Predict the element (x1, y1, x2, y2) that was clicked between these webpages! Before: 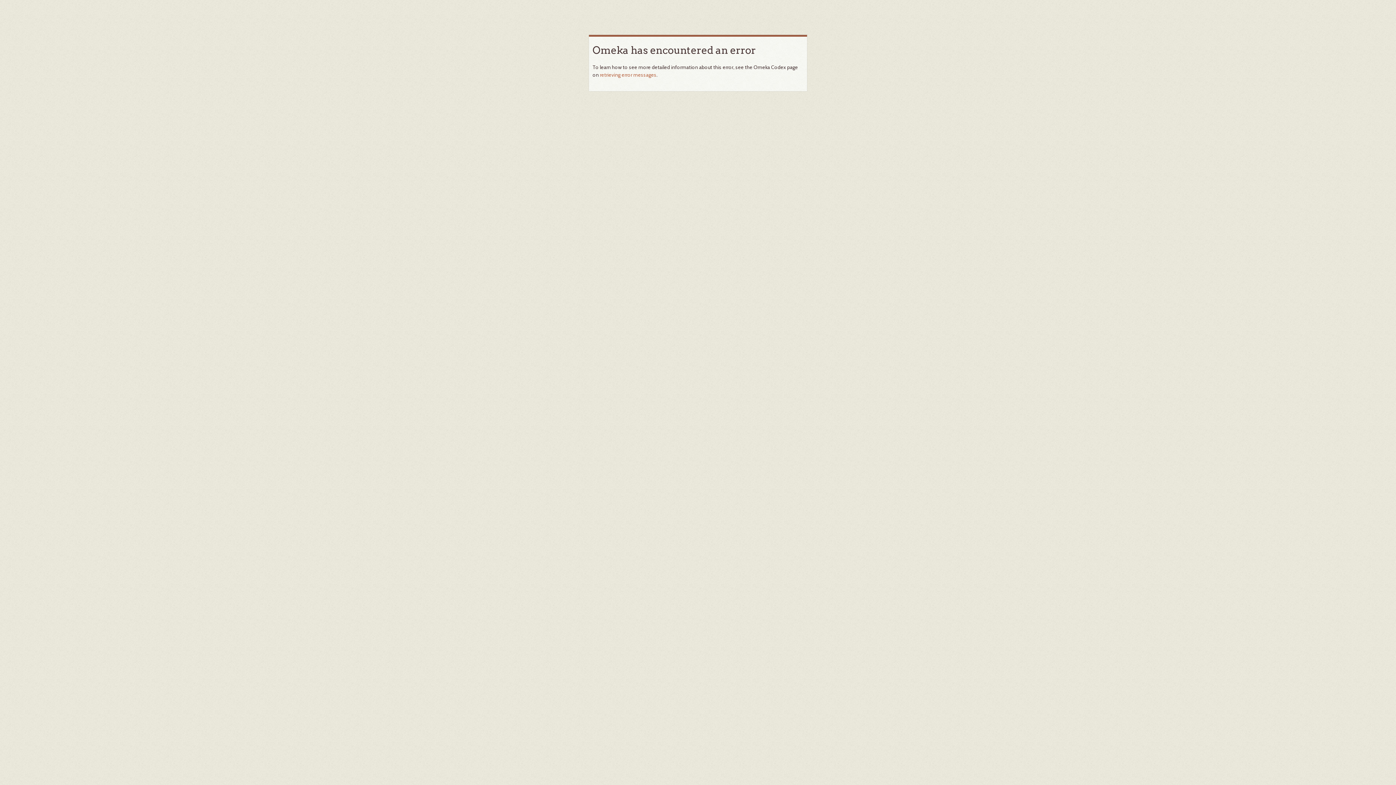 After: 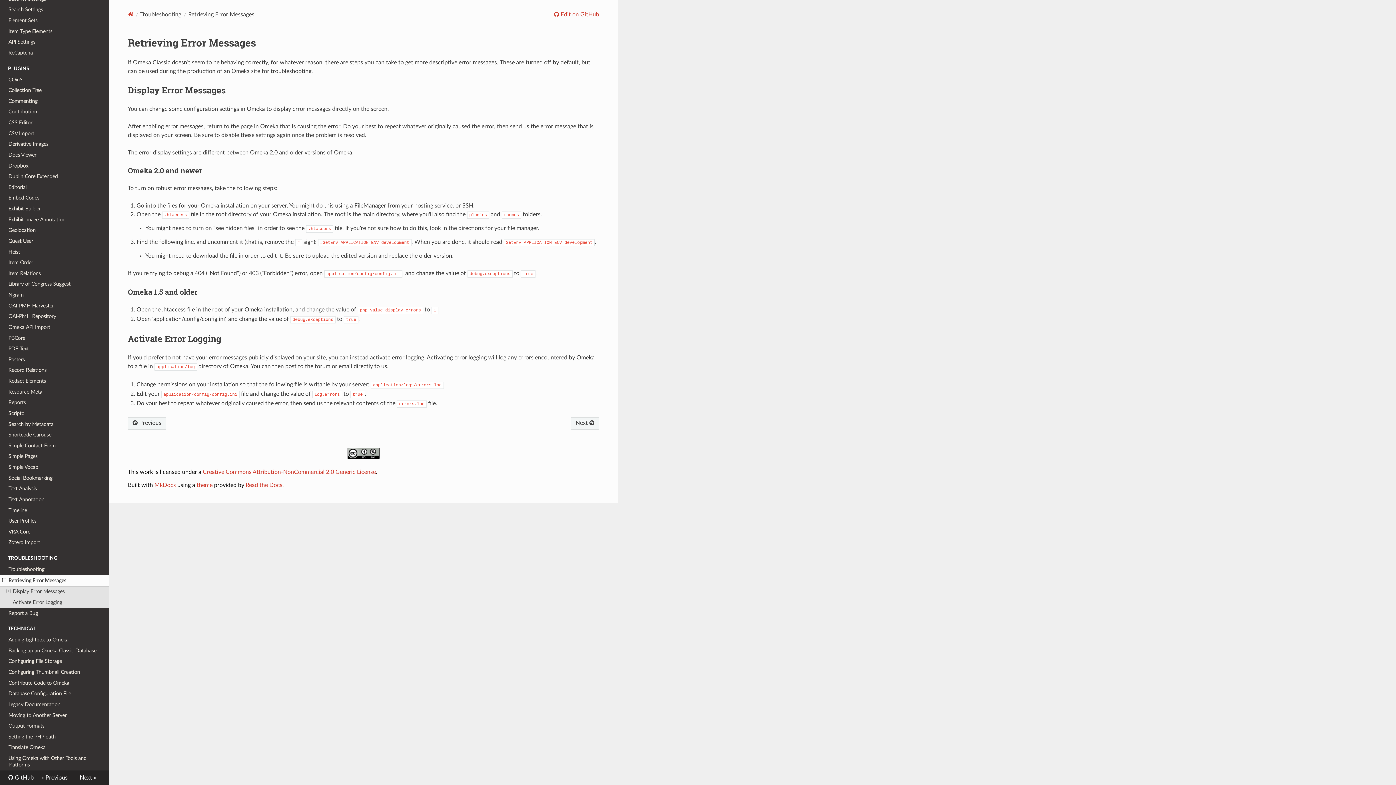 Action: bbox: (600, 71, 656, 78) label: retrieving error messages